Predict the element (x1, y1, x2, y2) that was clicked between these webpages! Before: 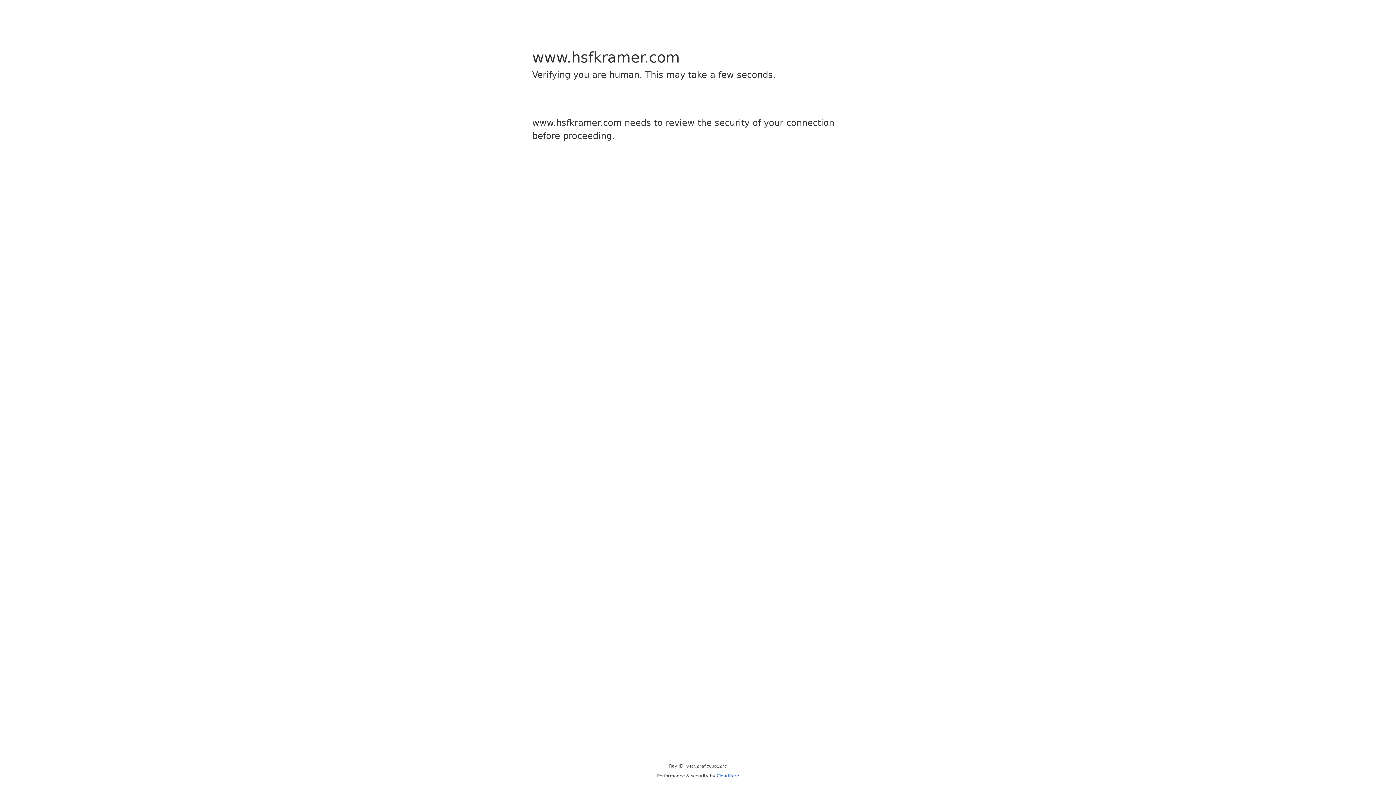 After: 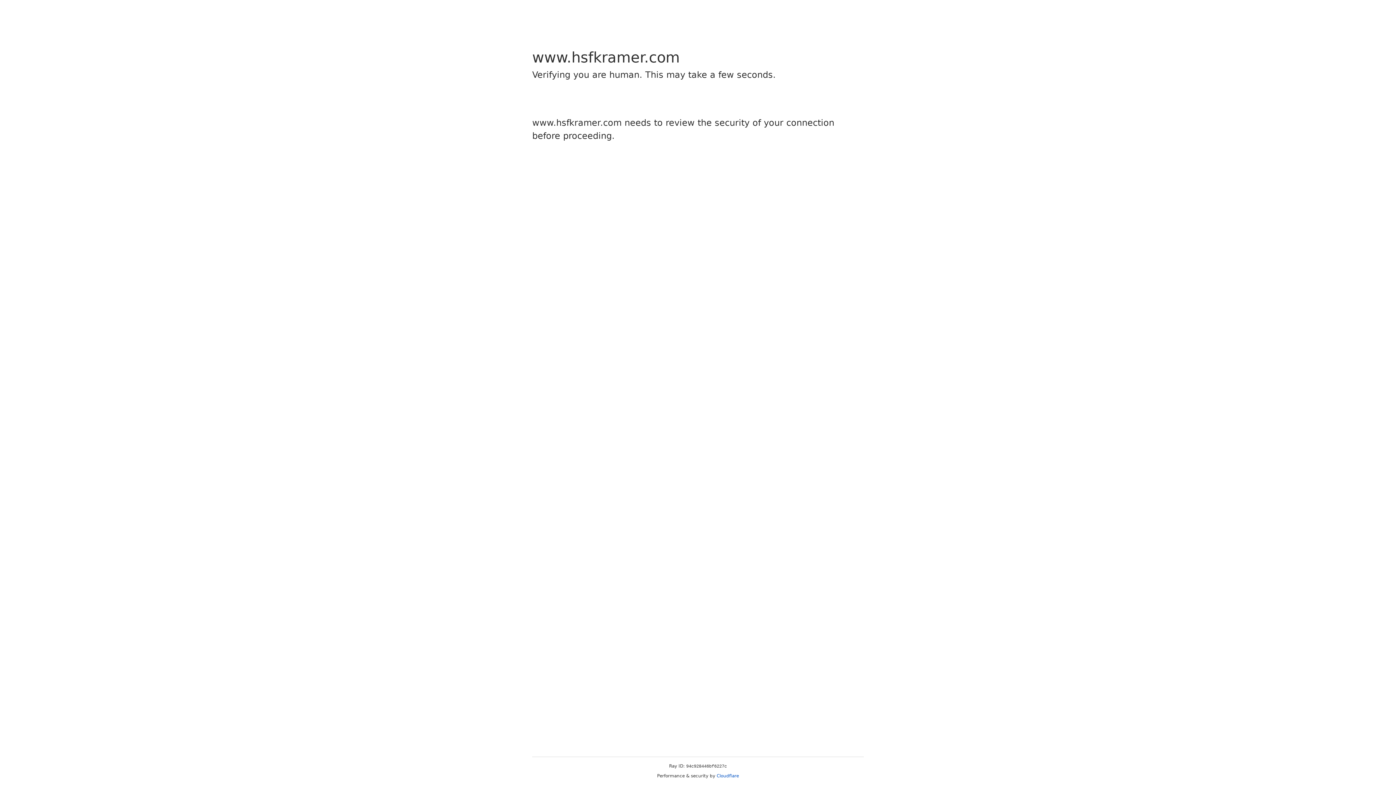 Action: bbox: (716, 773, 739, 778) label: Cloudflare